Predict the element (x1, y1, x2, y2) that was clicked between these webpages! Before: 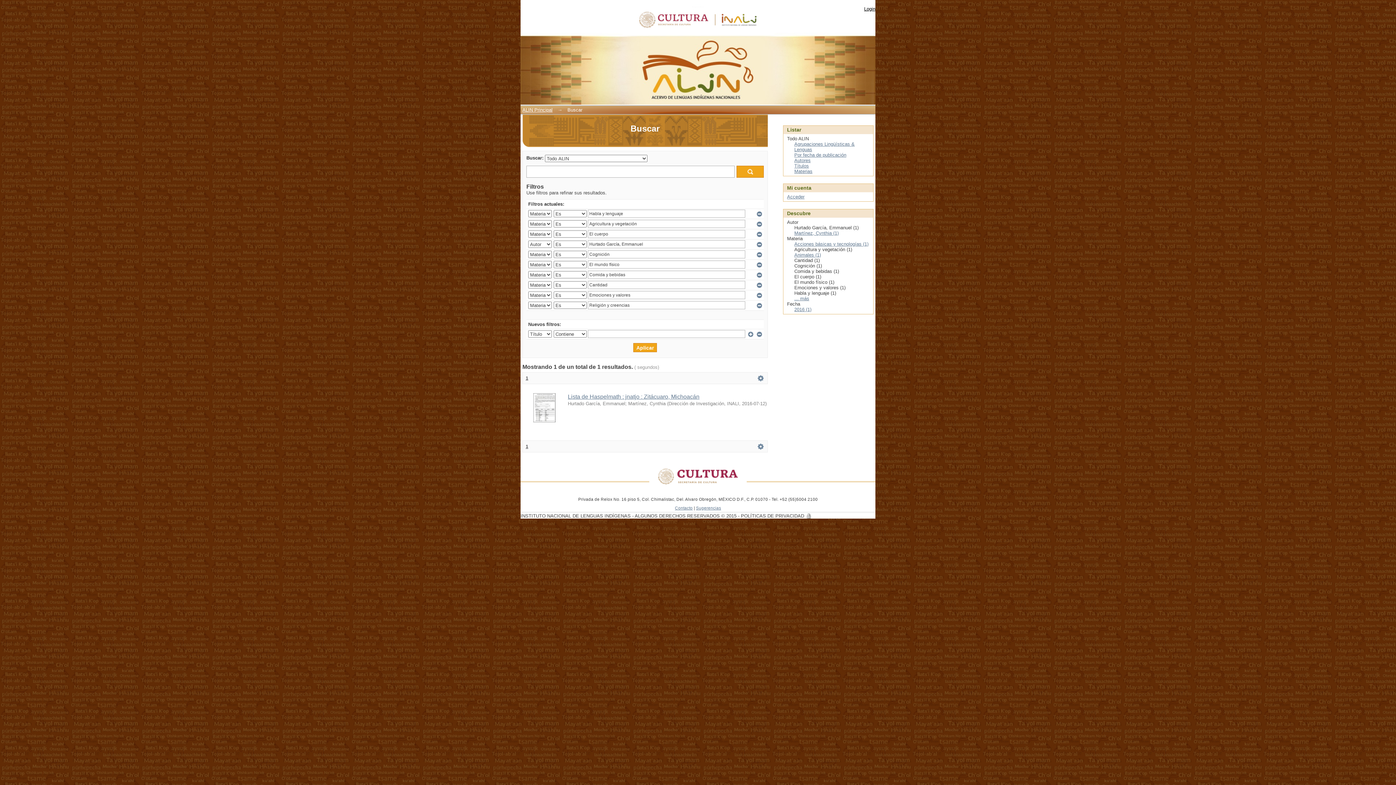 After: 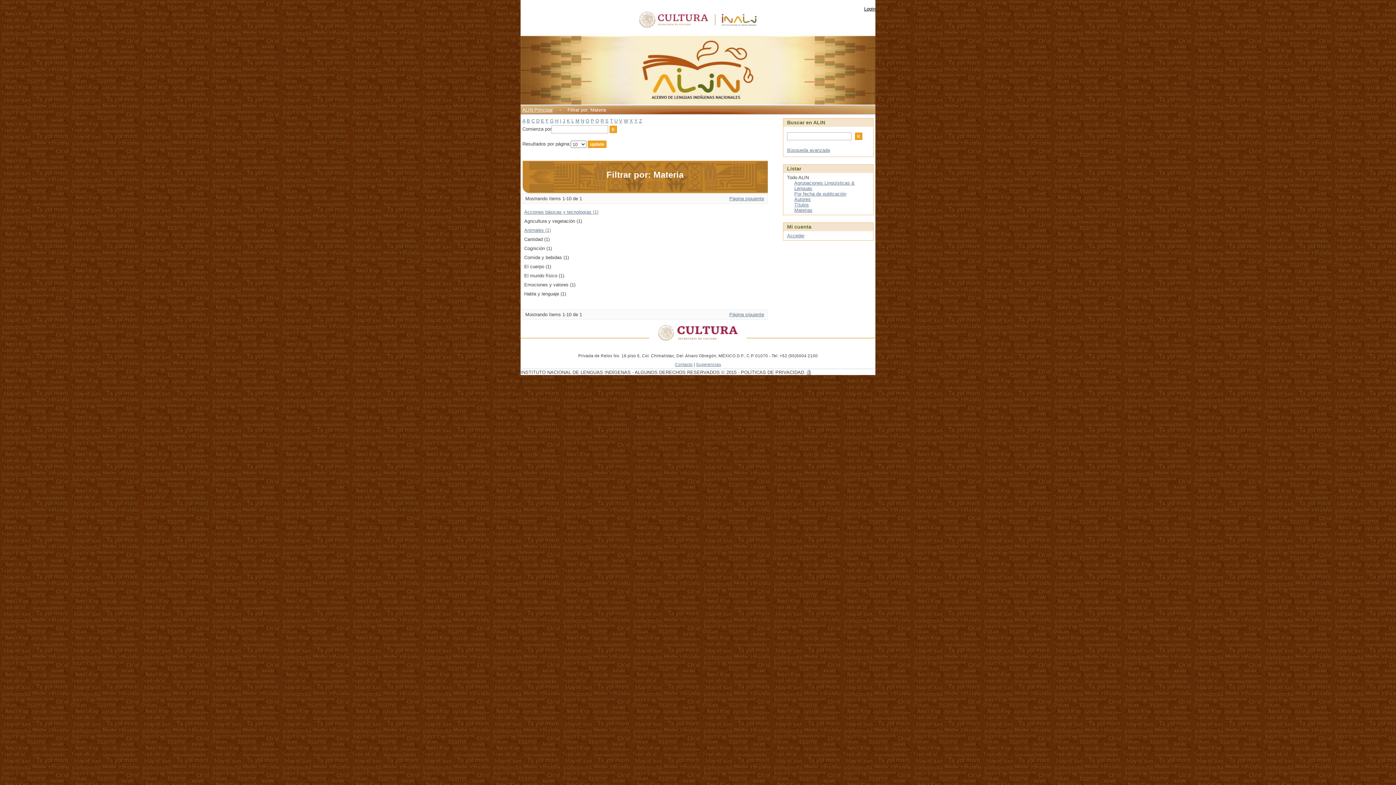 Action: label: ... más bbox: (794, 296, 809, 301)